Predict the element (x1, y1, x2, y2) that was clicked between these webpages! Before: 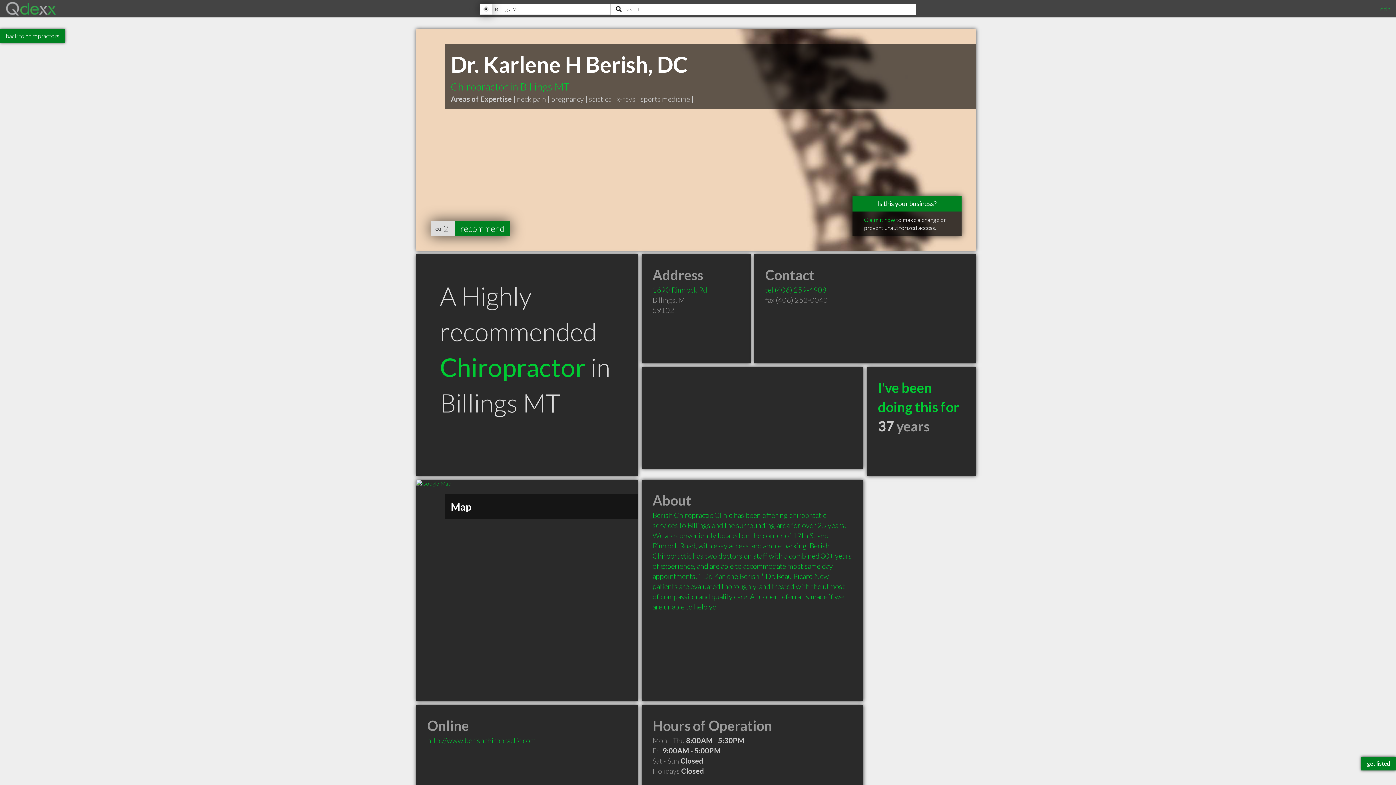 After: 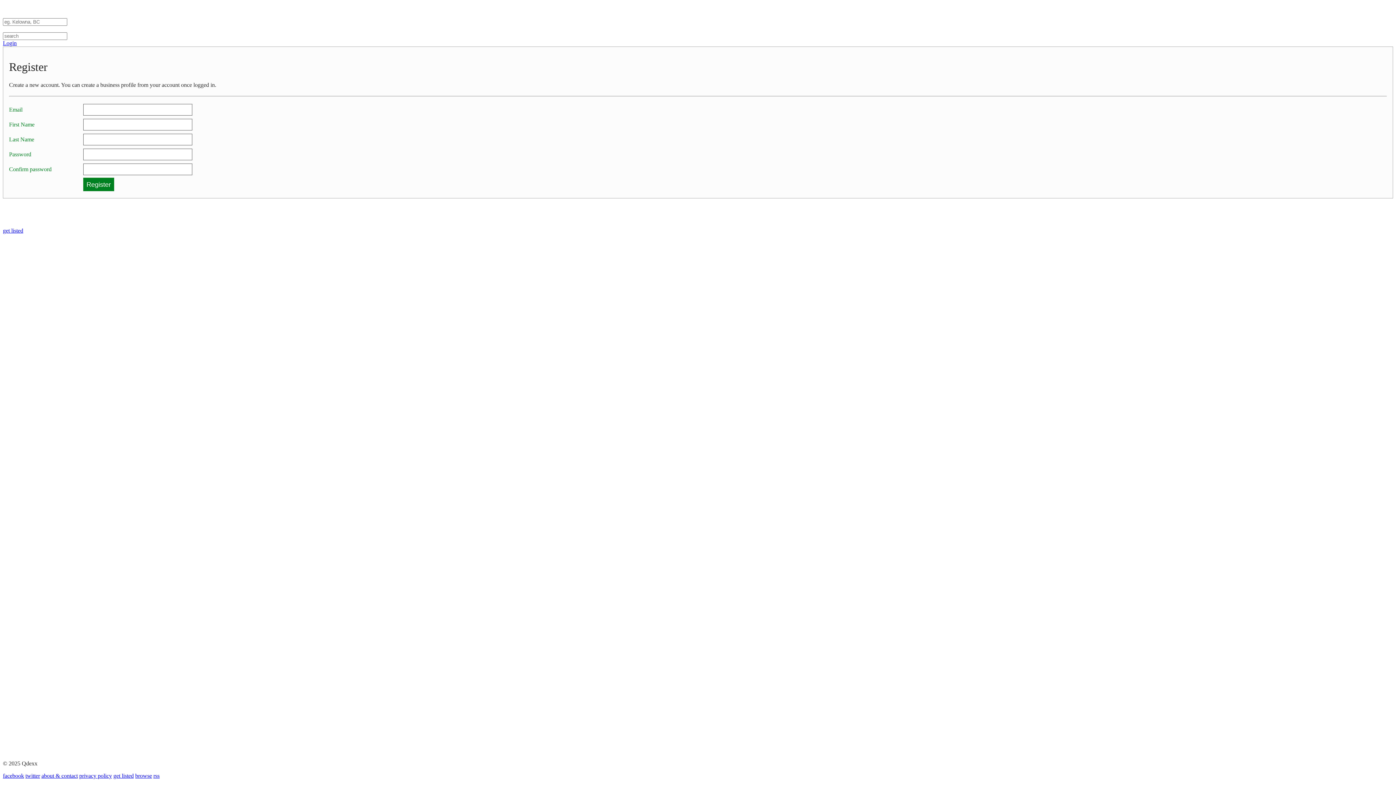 Action: bbox: (1361, 757, 1396, 770) label: get listed